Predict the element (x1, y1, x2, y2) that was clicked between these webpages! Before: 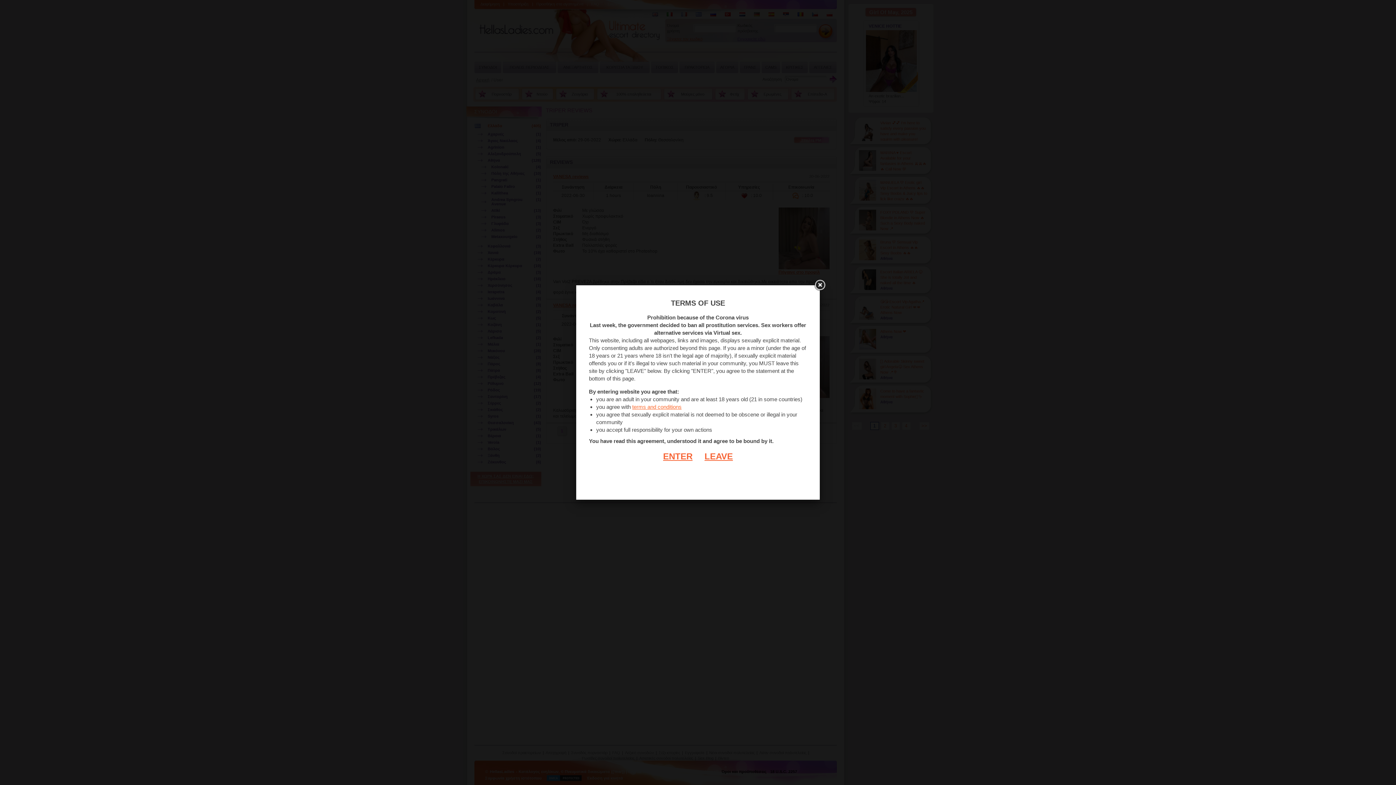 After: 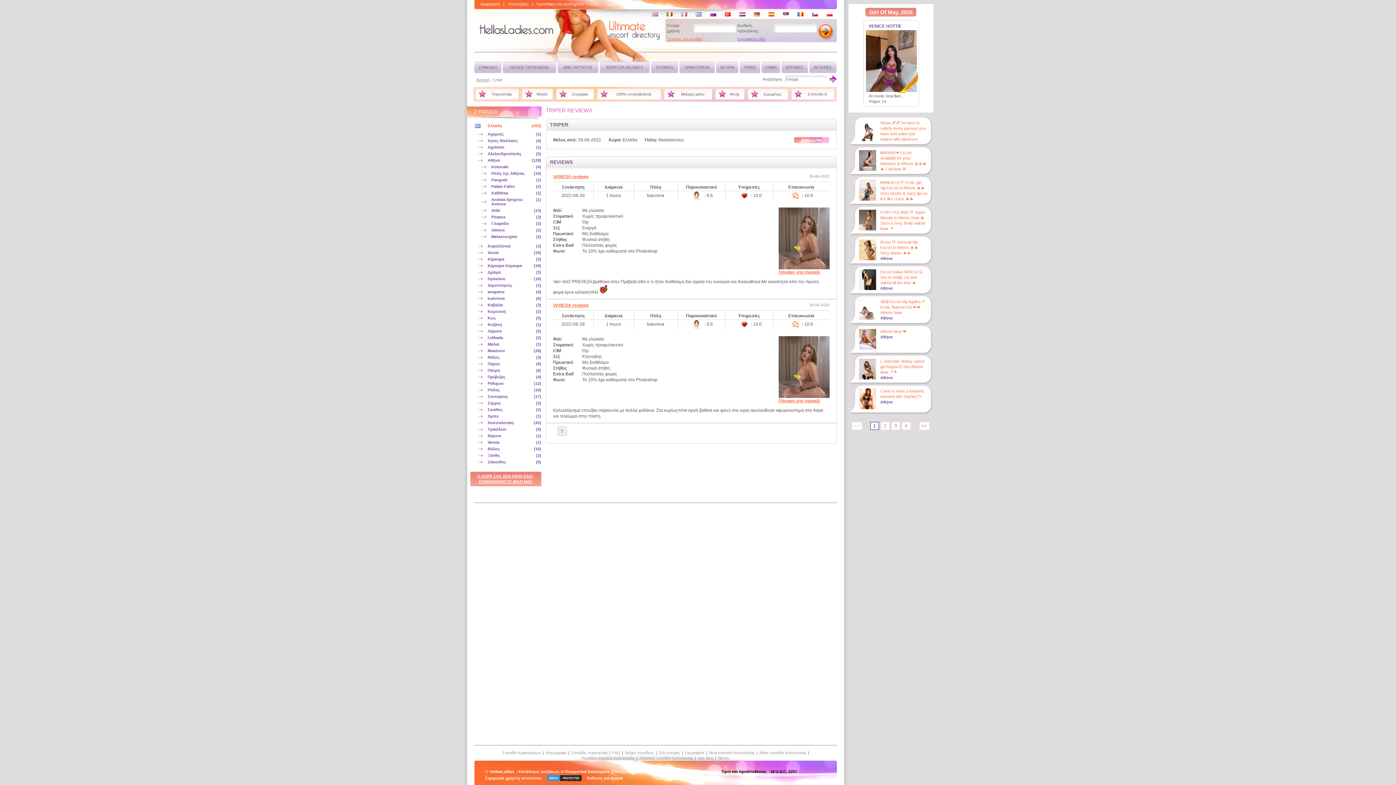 Action: bbox: (663, 451, 692, 461) label: ENTER